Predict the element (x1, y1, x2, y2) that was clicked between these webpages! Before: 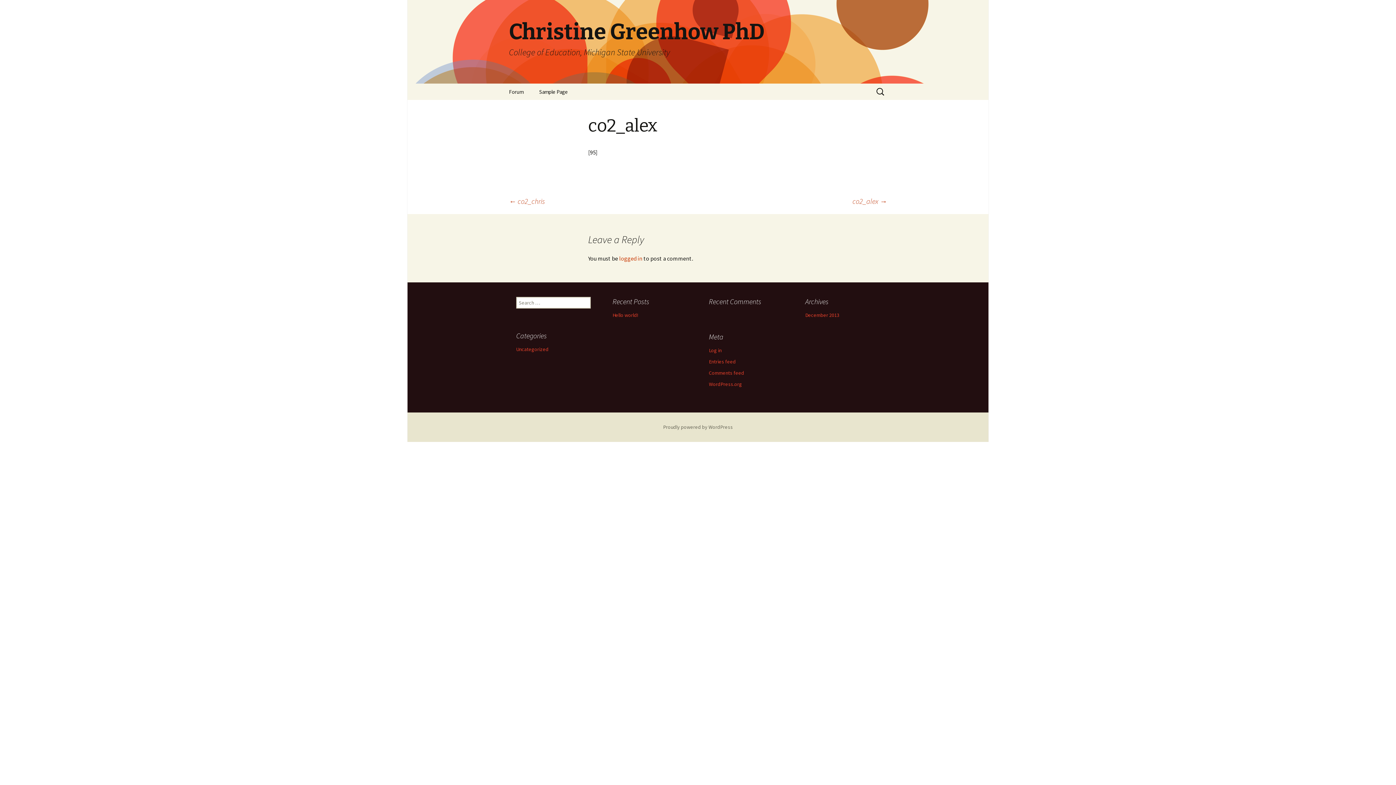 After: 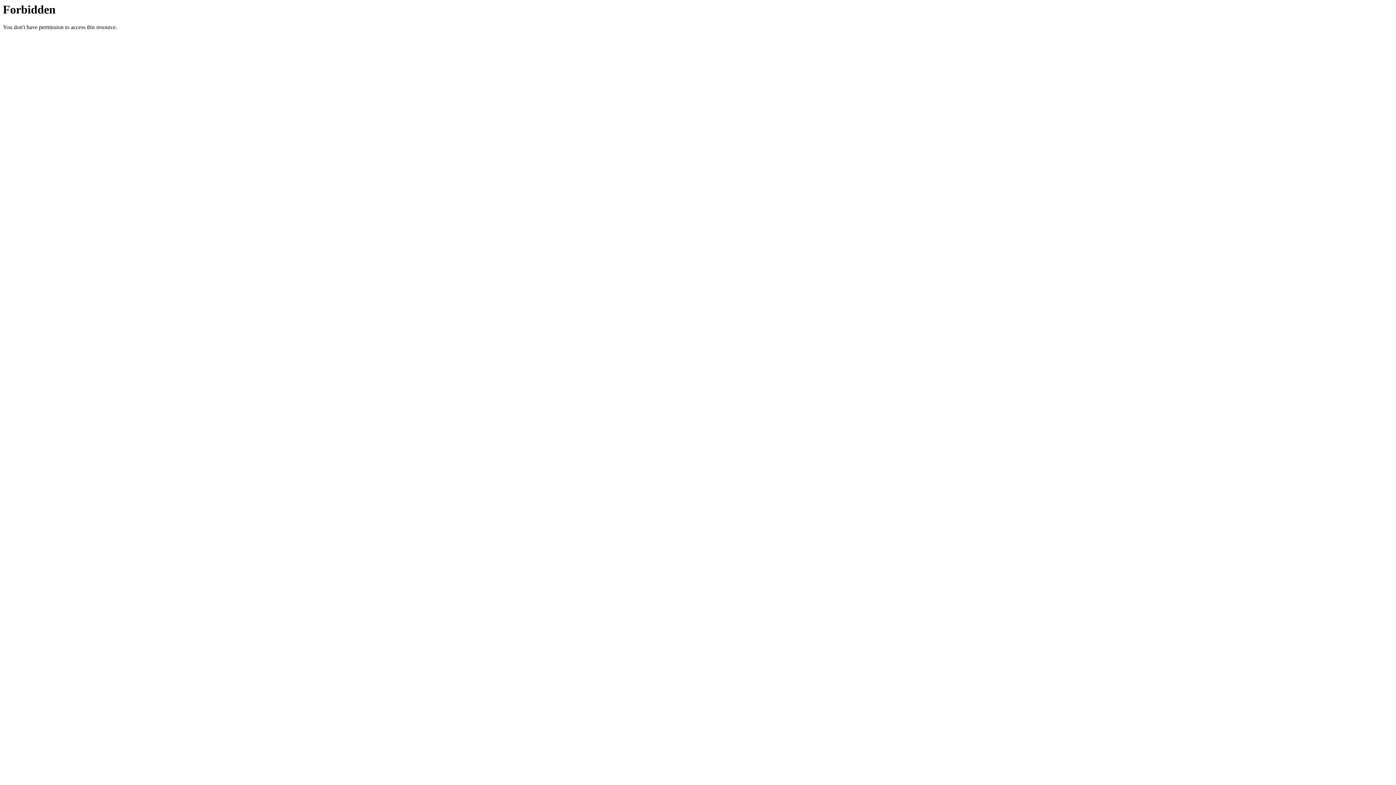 Action: label: logged in bbox: (619, 254, 642, 262)